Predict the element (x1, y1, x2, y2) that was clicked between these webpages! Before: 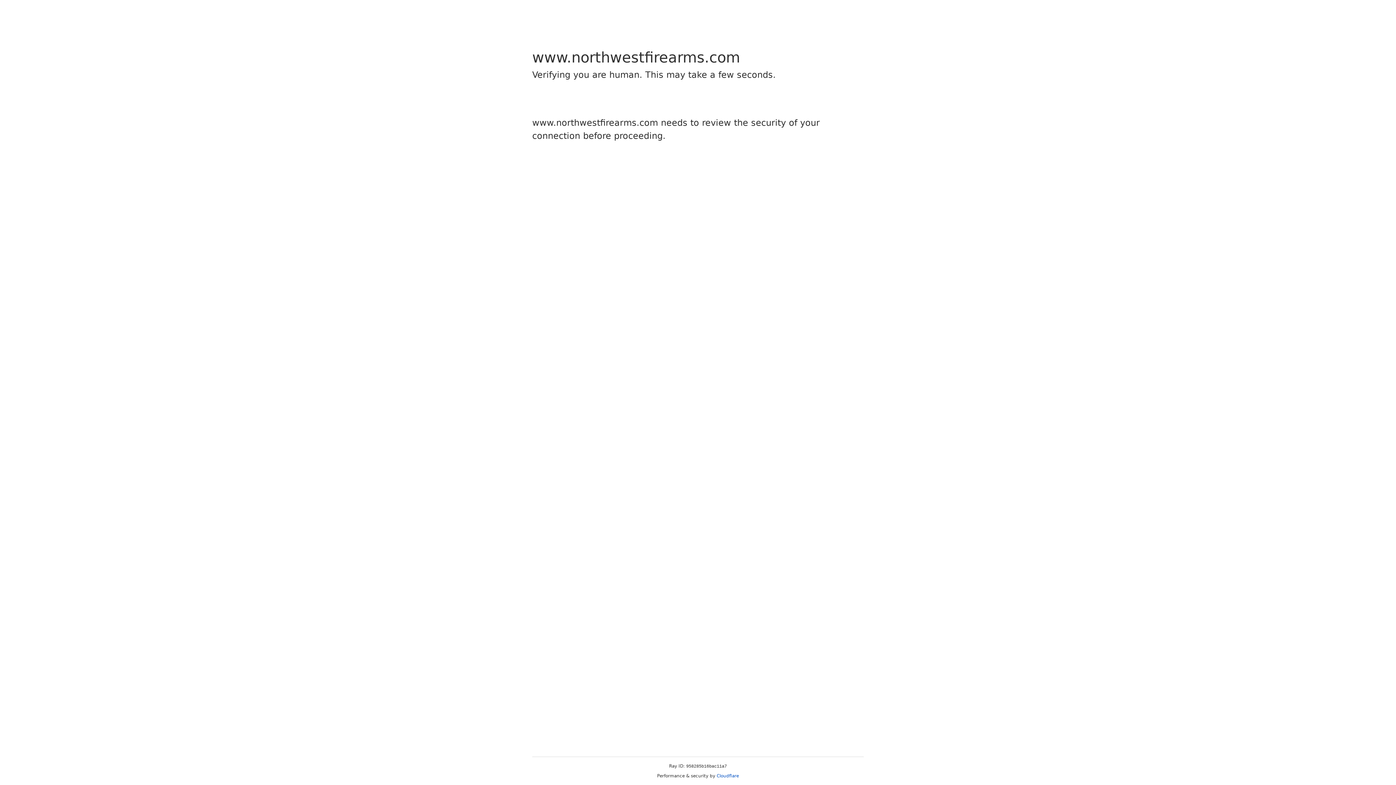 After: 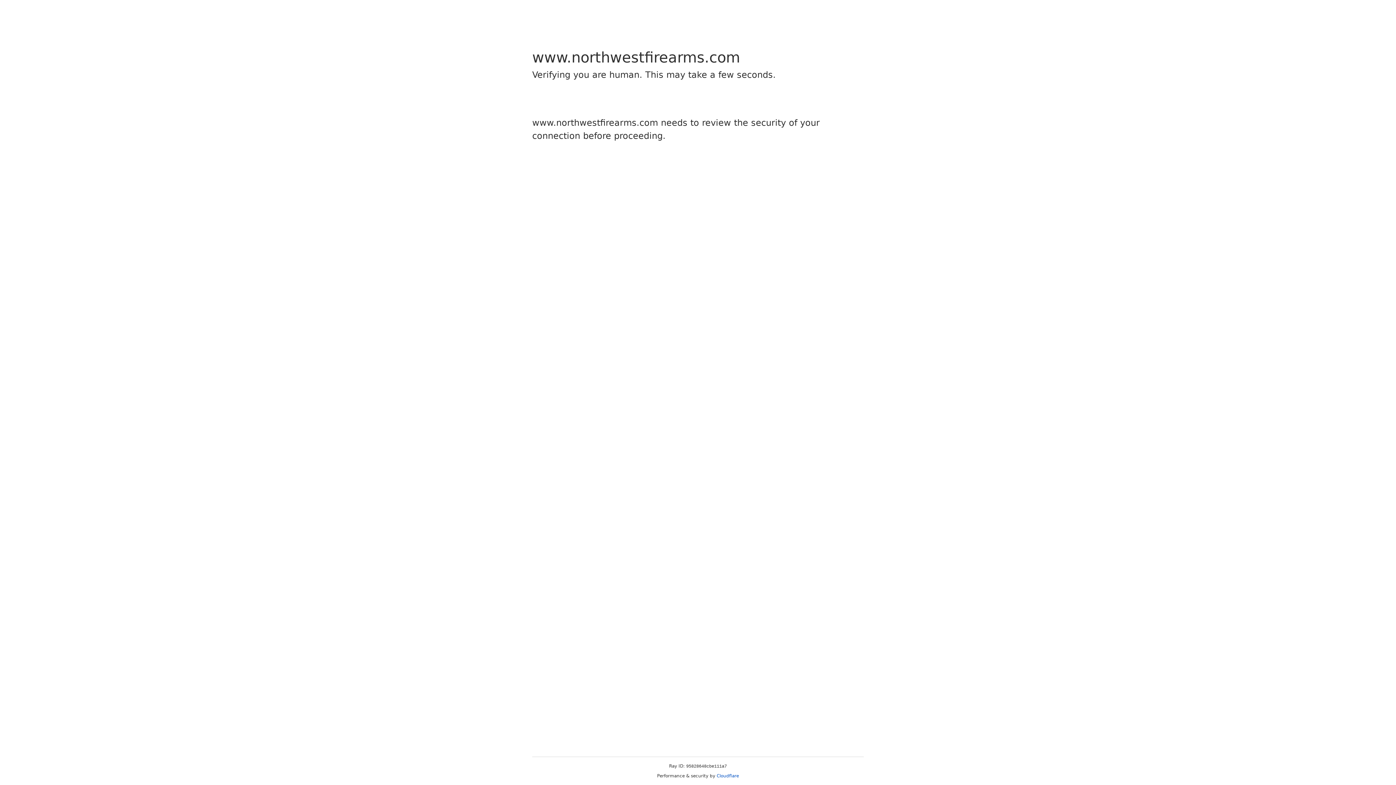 Action: label: Cloudflare bbox: (716, 773, 739, 778)